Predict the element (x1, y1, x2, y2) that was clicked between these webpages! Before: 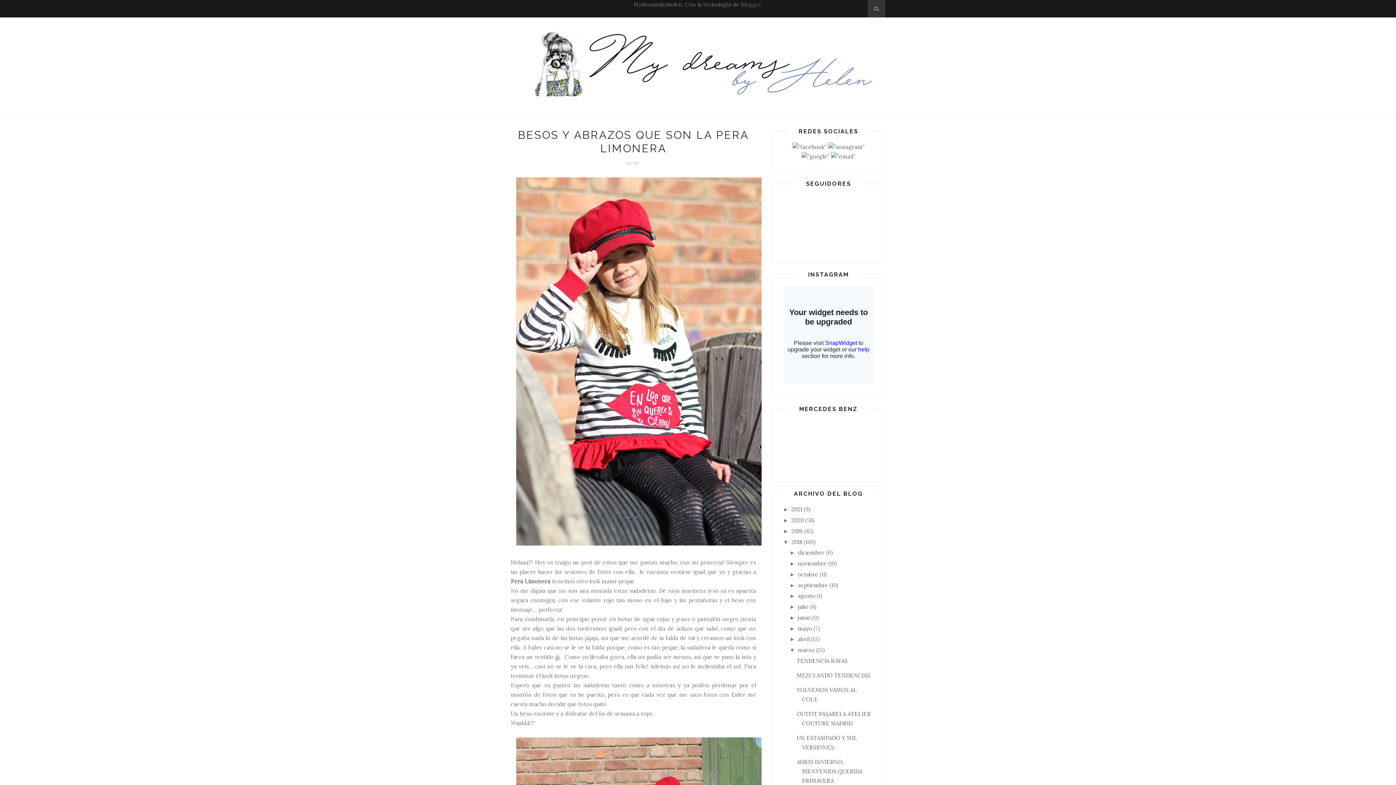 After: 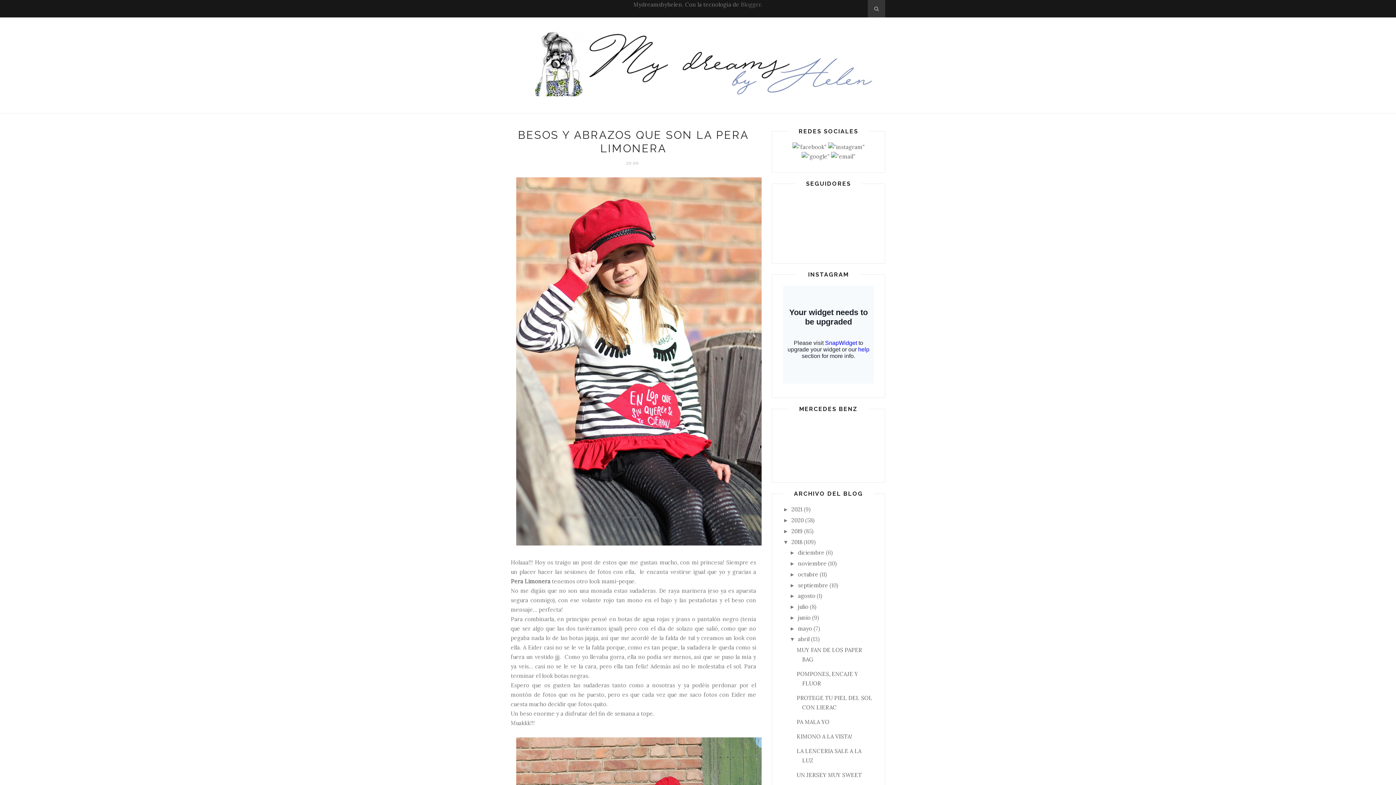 Action: label: ►   bbox: (789, 636, 798, 642)